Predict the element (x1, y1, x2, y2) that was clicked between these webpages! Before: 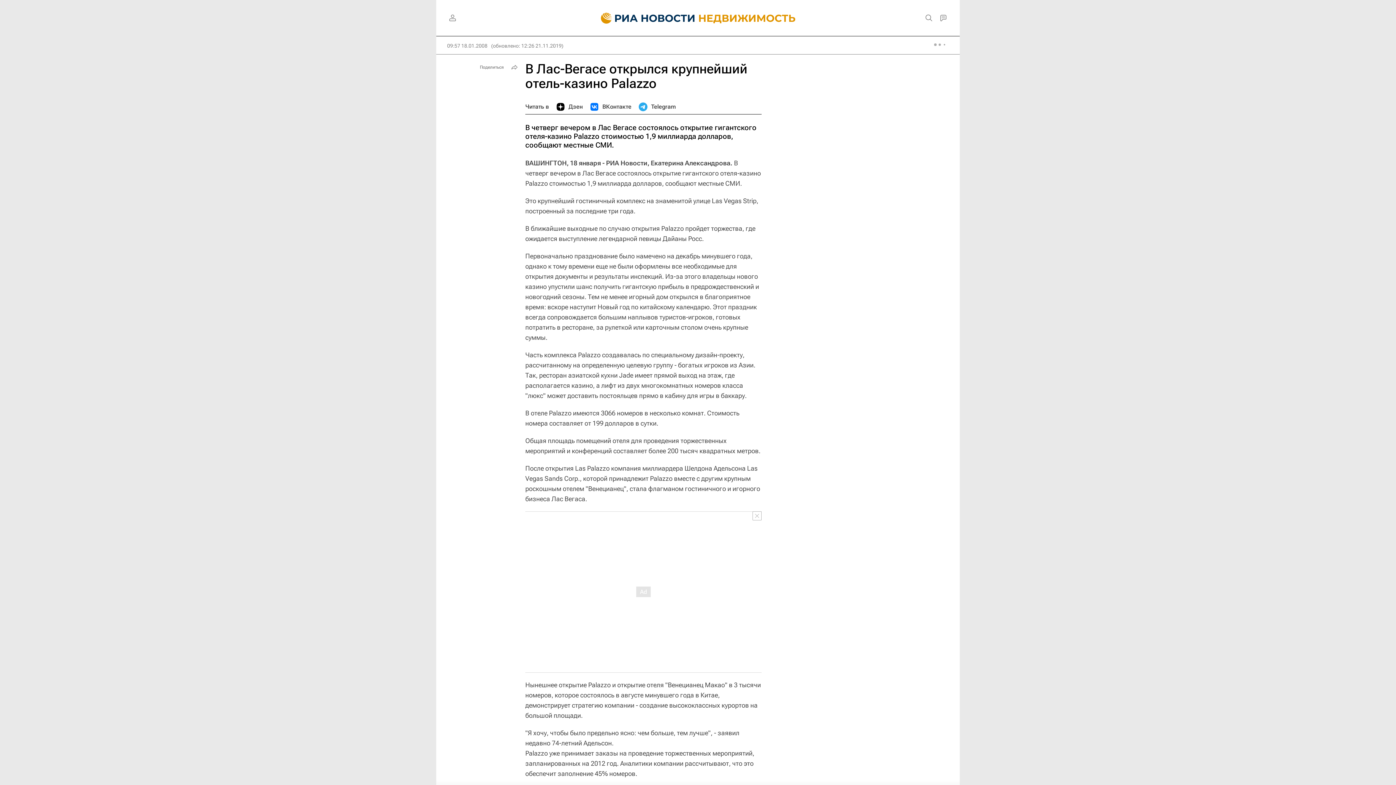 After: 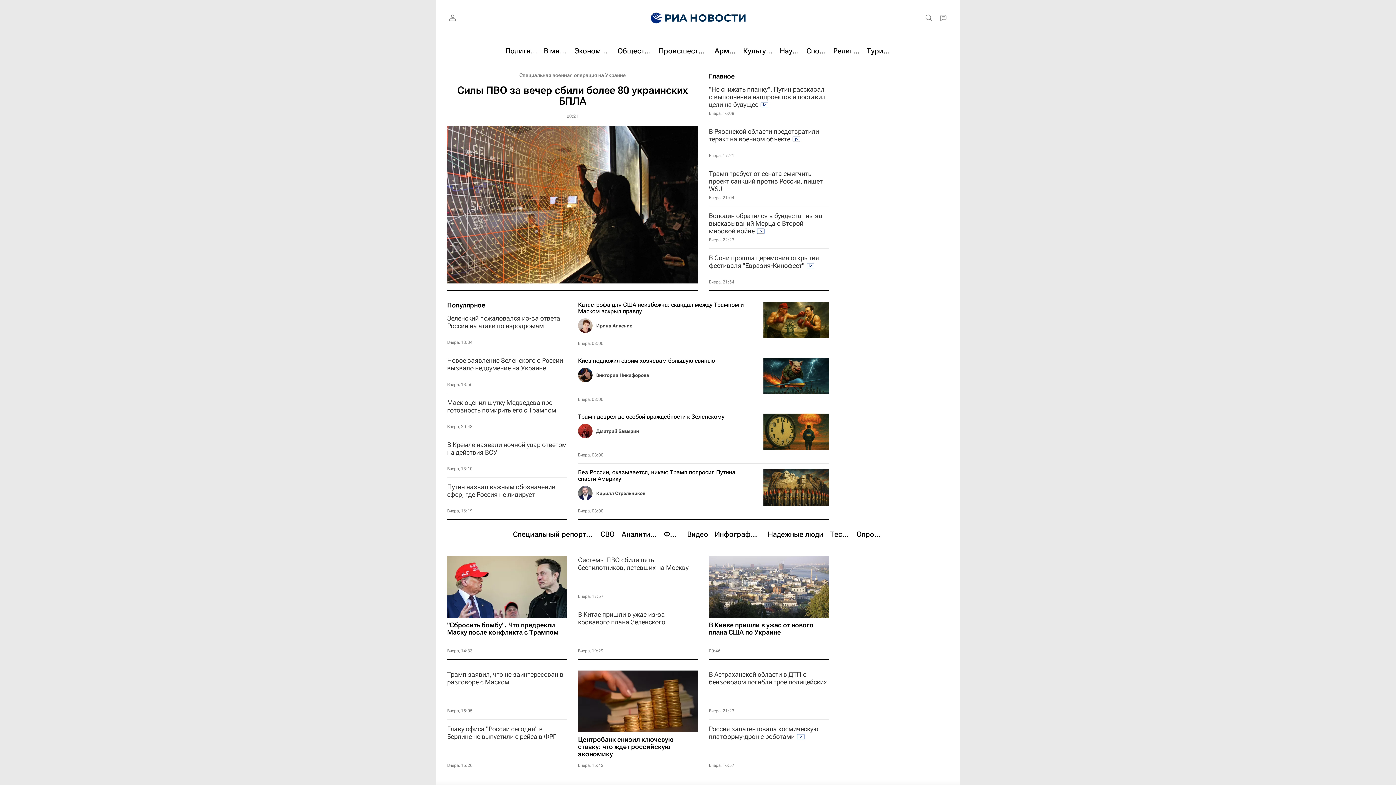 Action: bbox: (590, 0, 697, 36)